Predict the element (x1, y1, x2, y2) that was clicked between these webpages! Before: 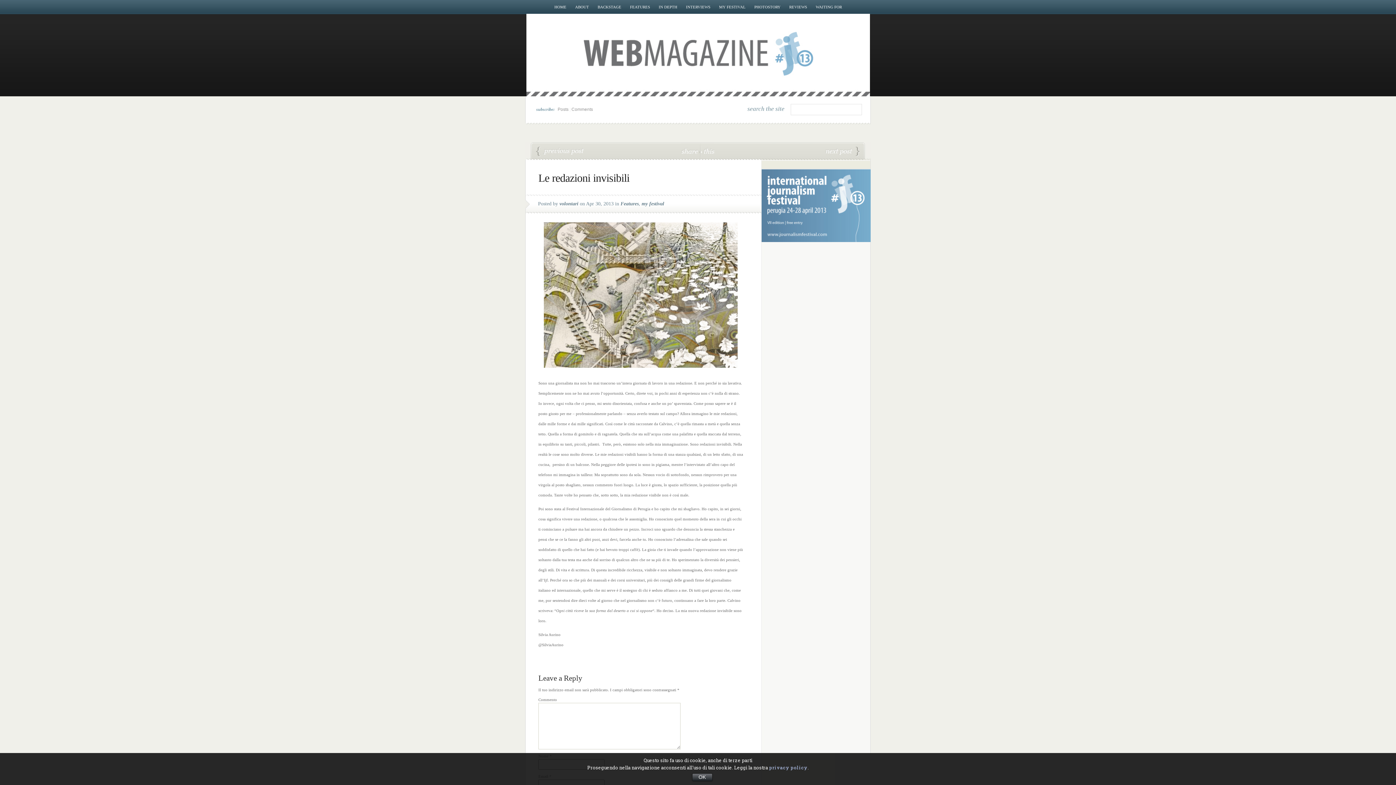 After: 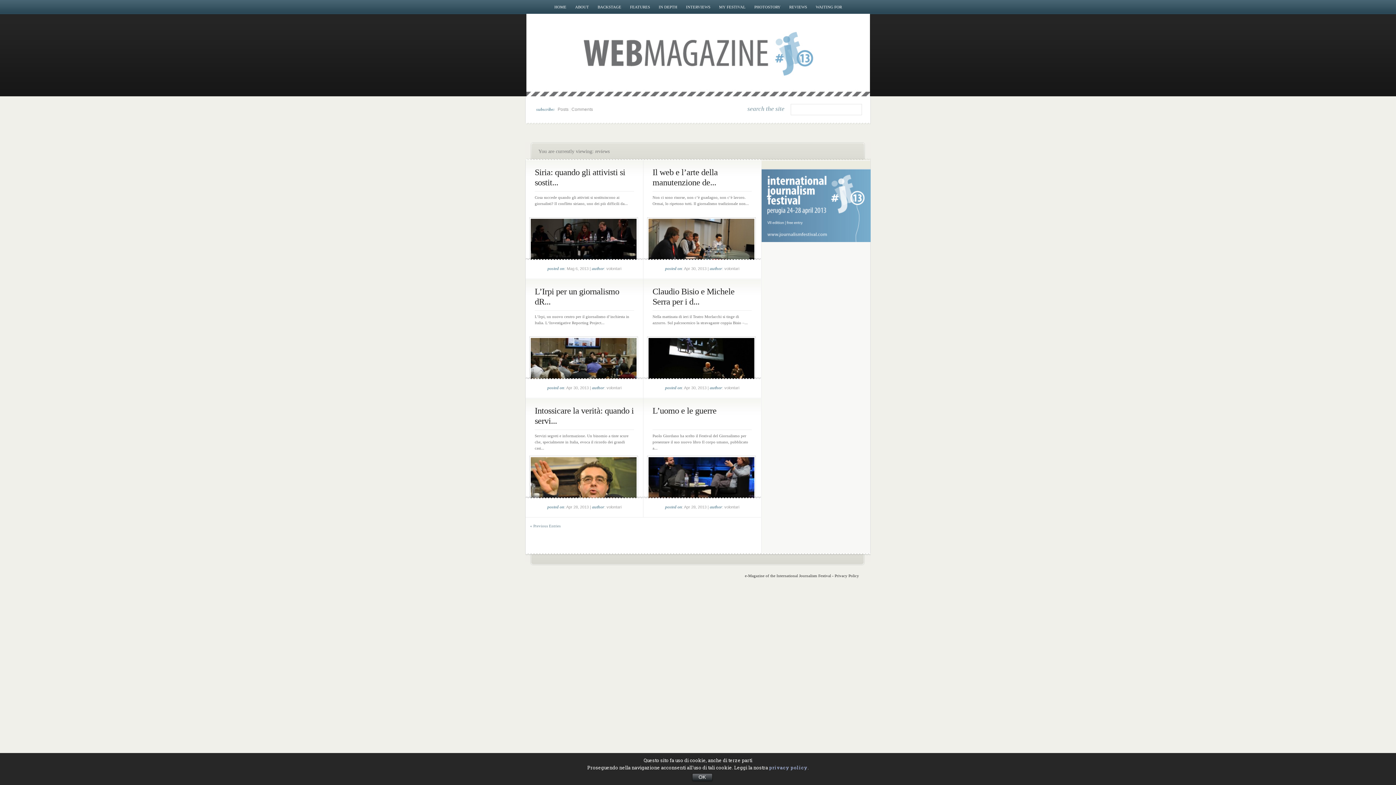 Action: bbox: (785, 0, 811, 13) label: REVIEWS